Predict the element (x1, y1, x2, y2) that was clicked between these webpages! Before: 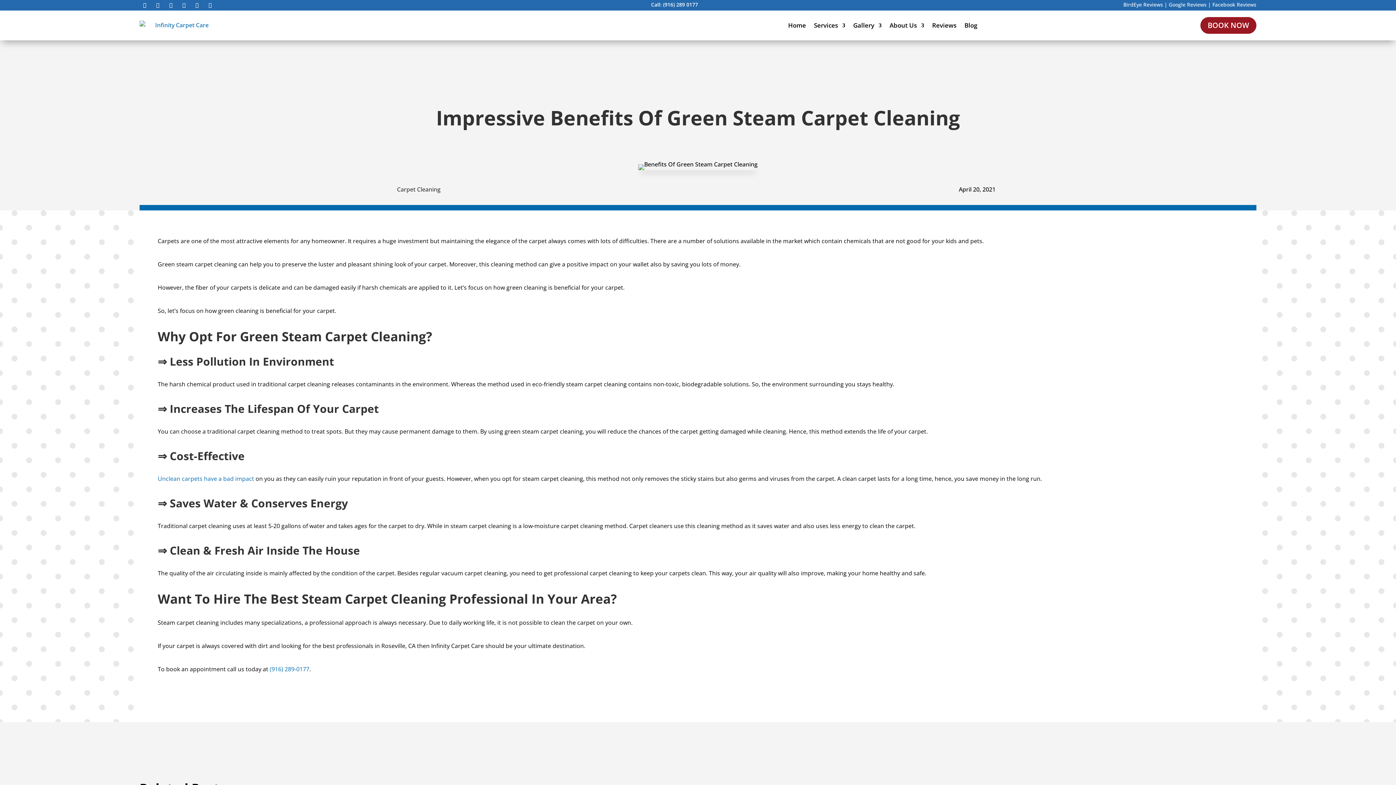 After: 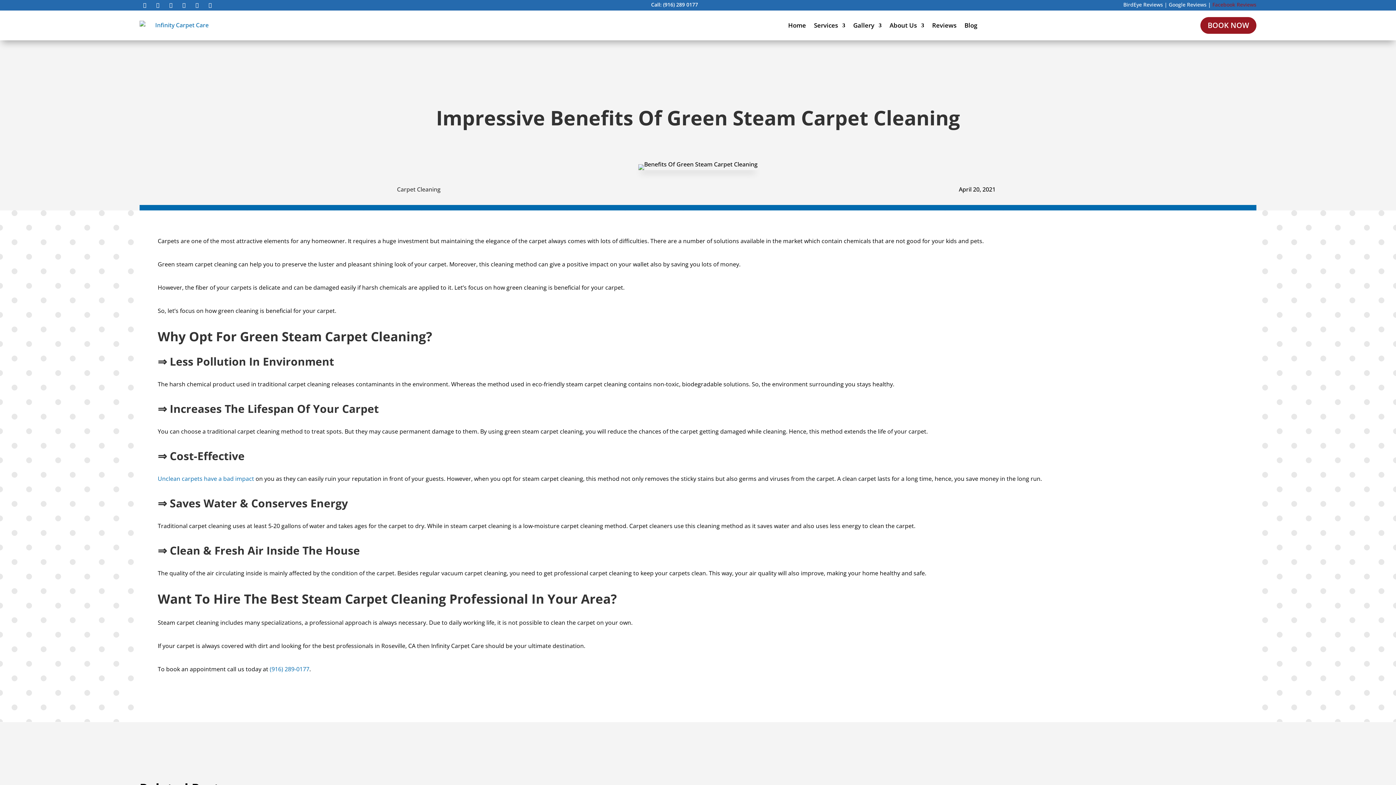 Action: label: Facebook Reviews bbox: (1212, 1, 1256, 8)